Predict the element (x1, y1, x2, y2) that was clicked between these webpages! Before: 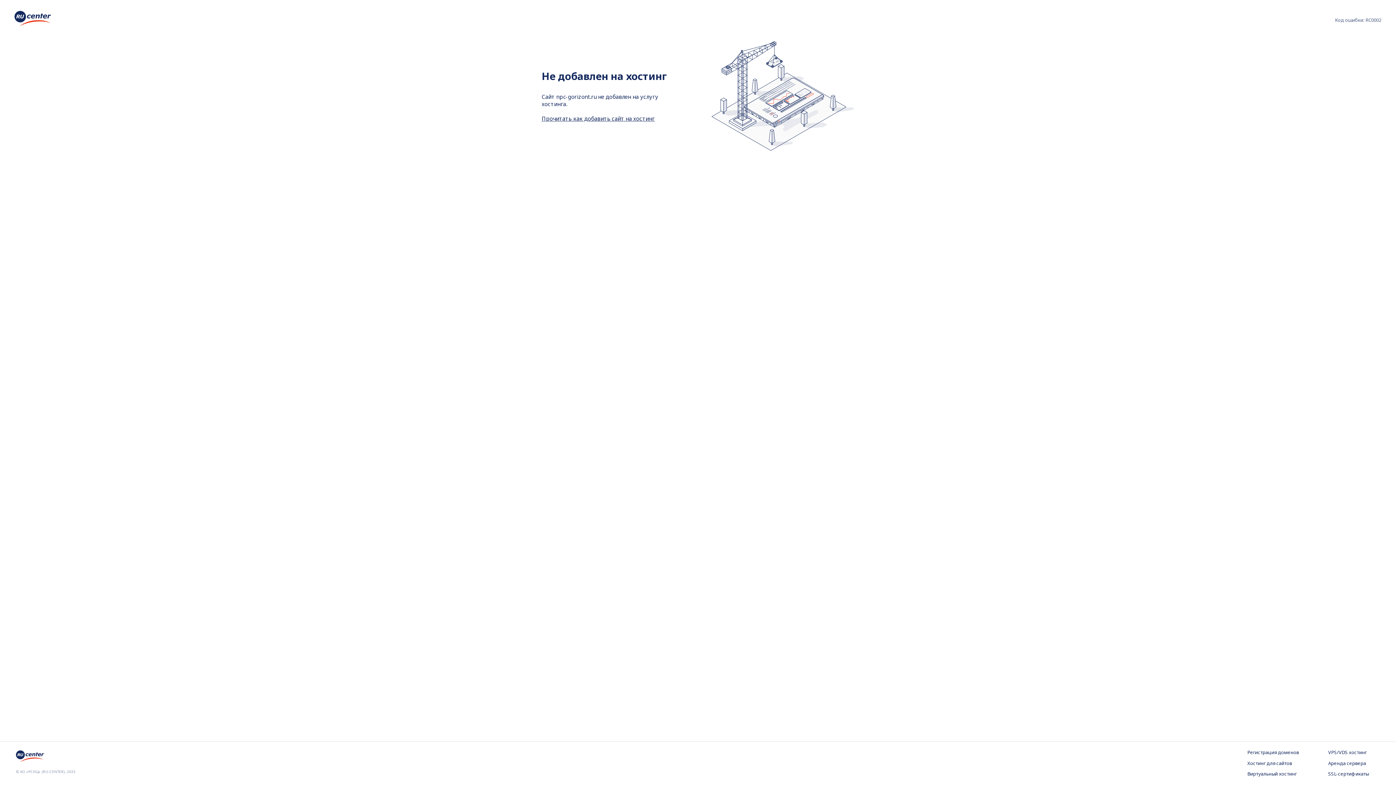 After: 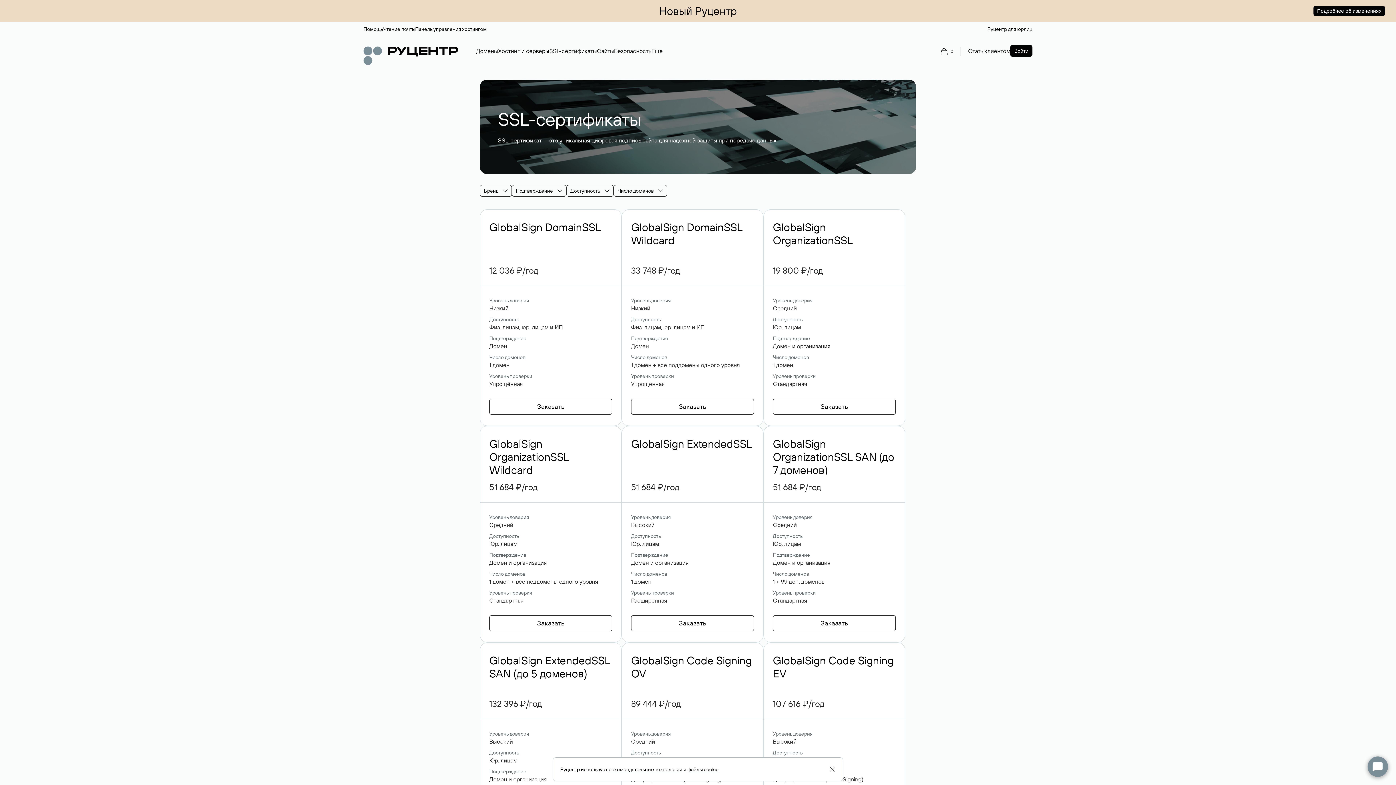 Action: bbox: (1328, 771, 1380, 778) label: SSL-сертификаты